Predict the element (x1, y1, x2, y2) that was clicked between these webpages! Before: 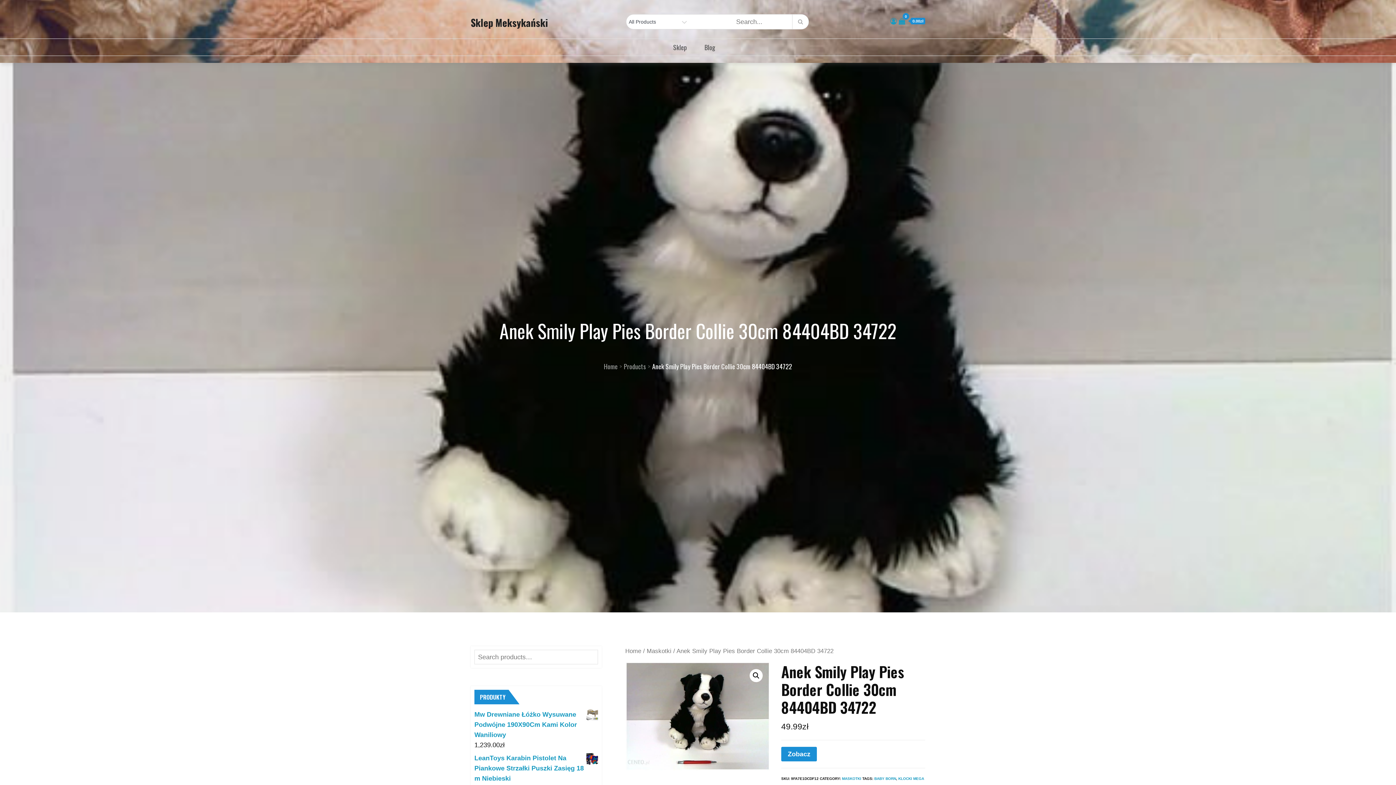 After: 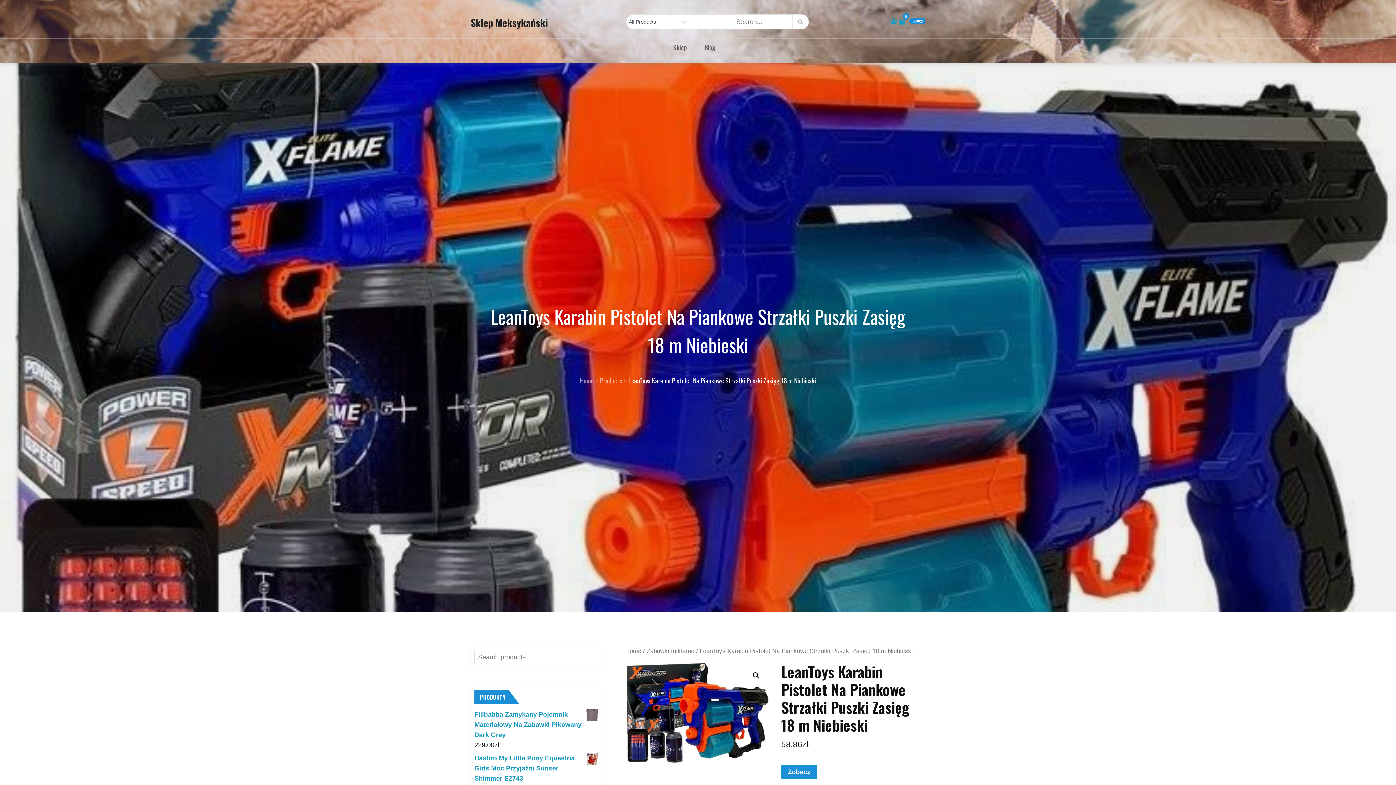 Action: label: LeanToys Karabin Pistolet Na Piankowe Strzałki Puszki Zasięg 18 m Niebieski bbox: (474, 753, 598, 784)